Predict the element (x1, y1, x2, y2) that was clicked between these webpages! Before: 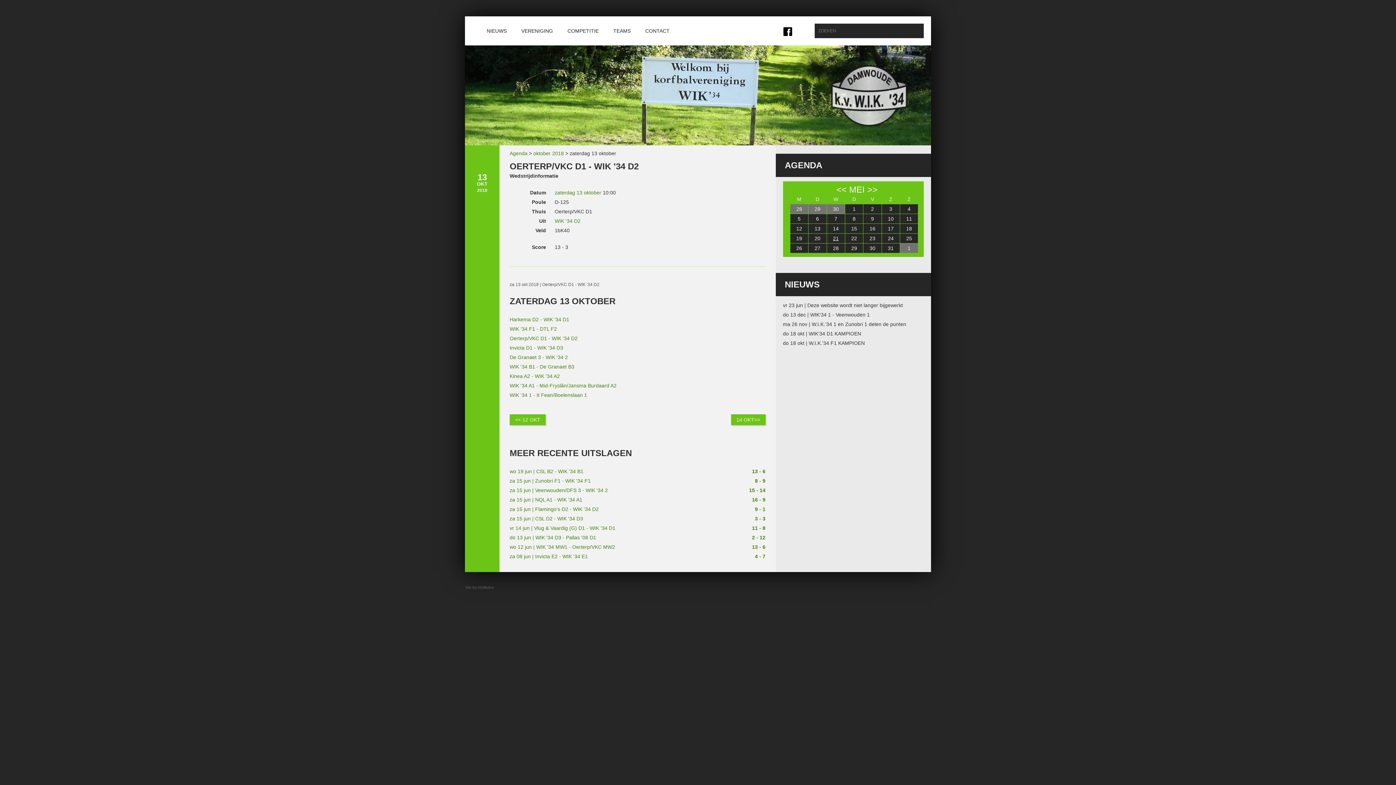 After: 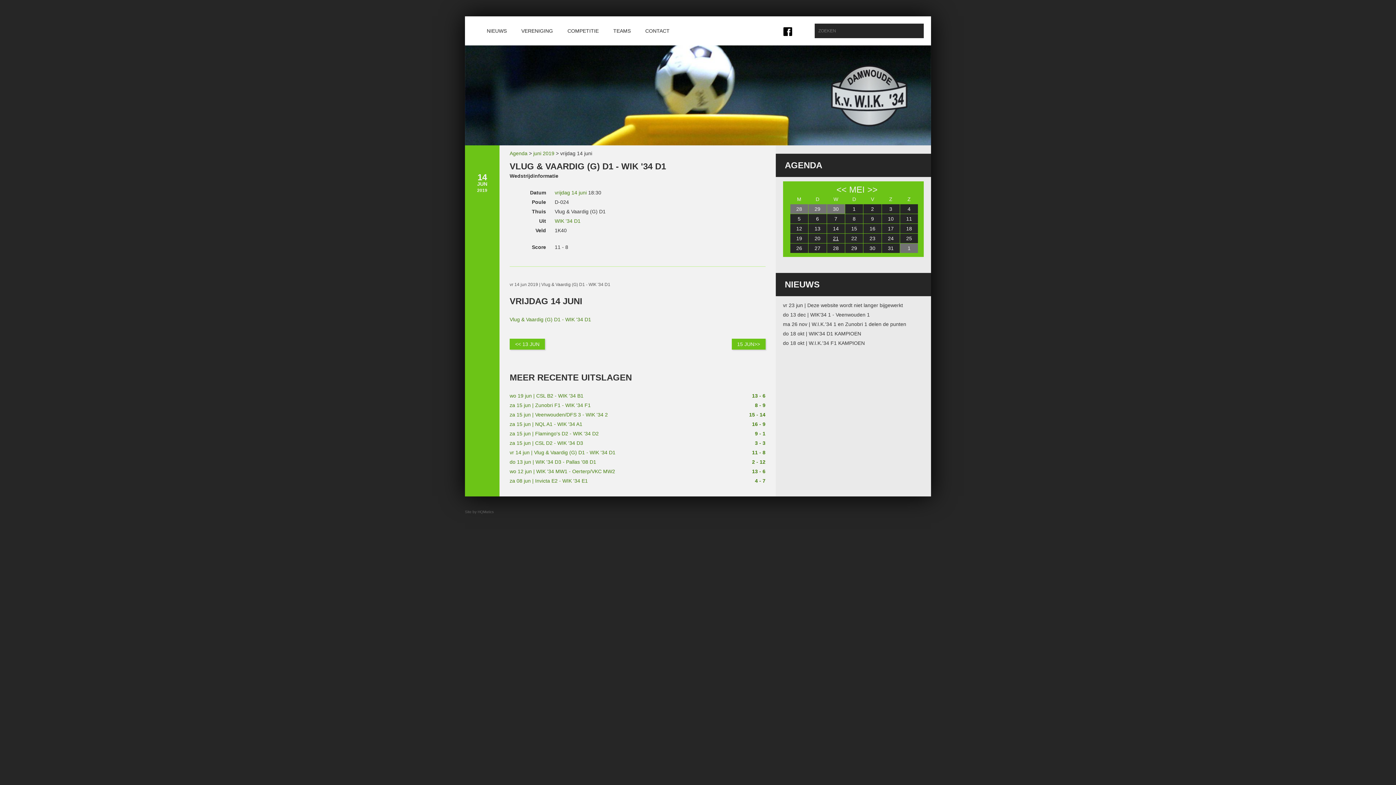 Action: bbox: (752, 525, 765, 531) label: 11 - 8